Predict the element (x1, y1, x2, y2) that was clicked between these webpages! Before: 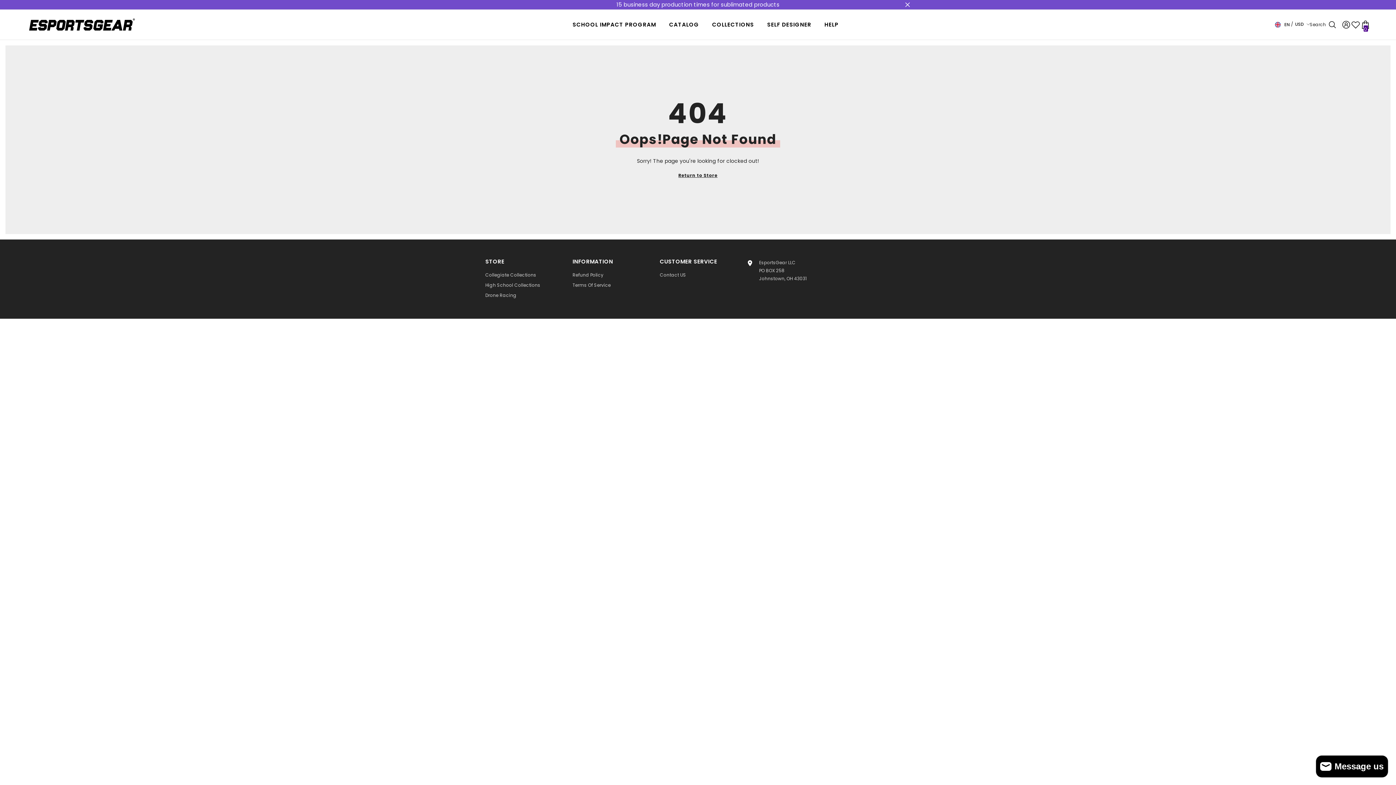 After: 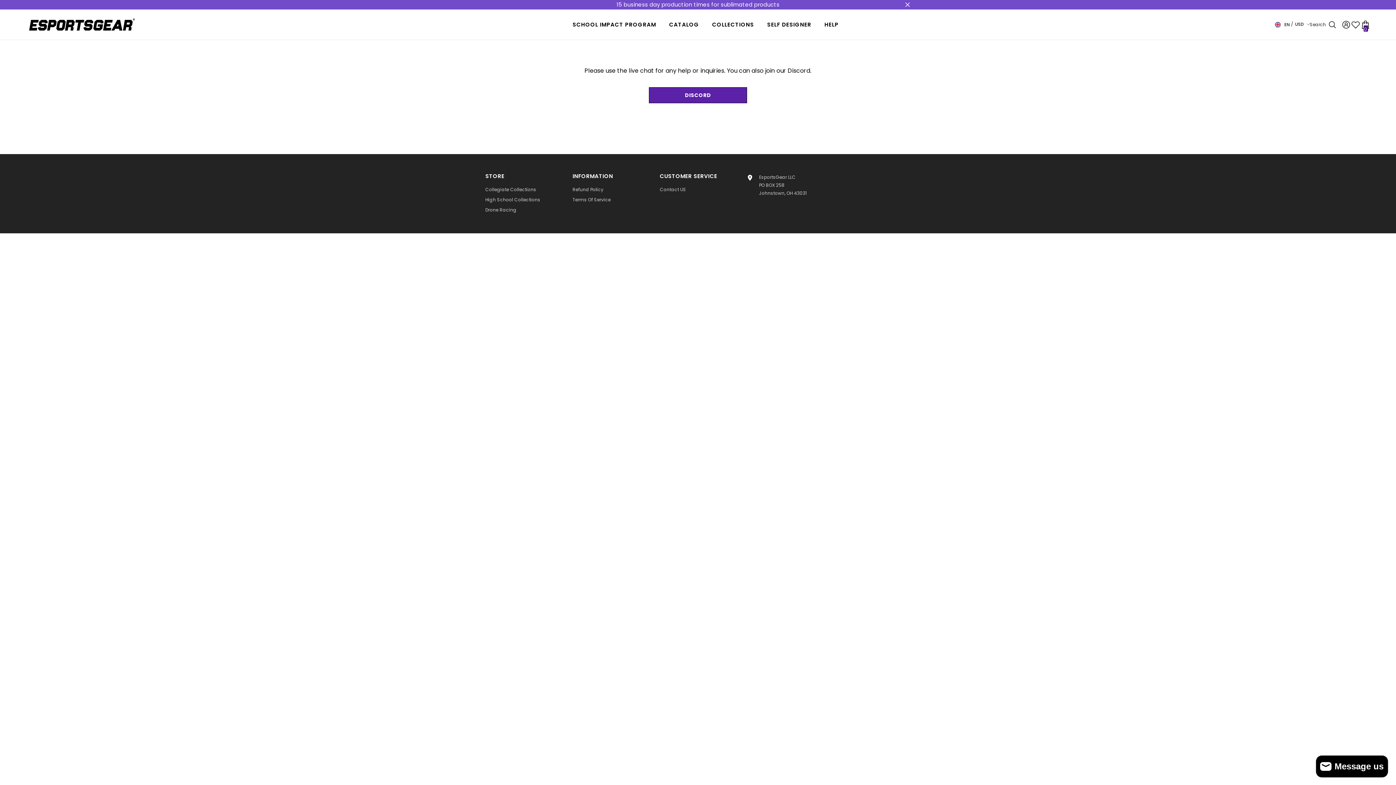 Action: label: HELP bbox: (818, 20, 845, 39)